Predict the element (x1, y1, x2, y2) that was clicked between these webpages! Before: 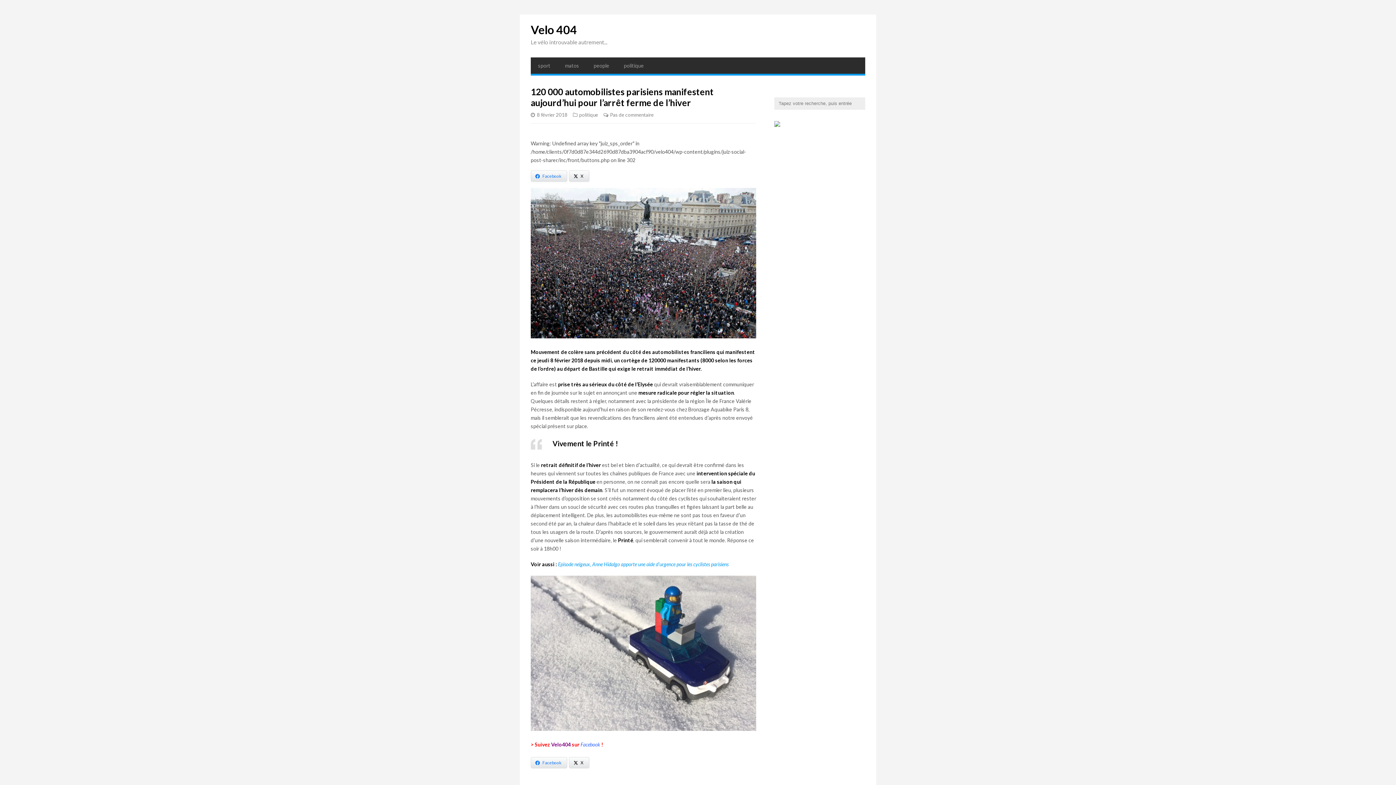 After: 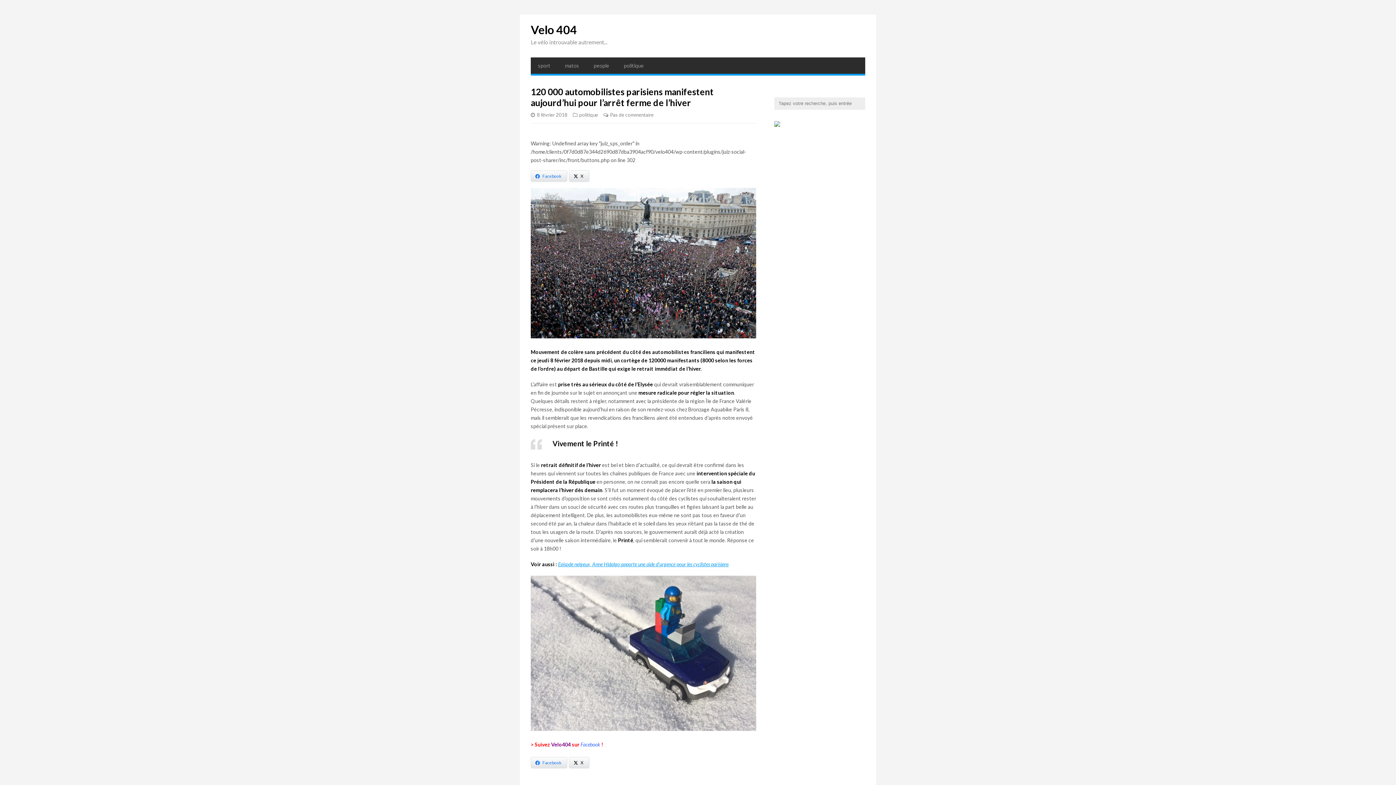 Action: bbox: (558, 561, 728, 567) label: Episode neigeux, Anne Hidalgo apporte une aide d’urgence pour les cyclistes parisiens